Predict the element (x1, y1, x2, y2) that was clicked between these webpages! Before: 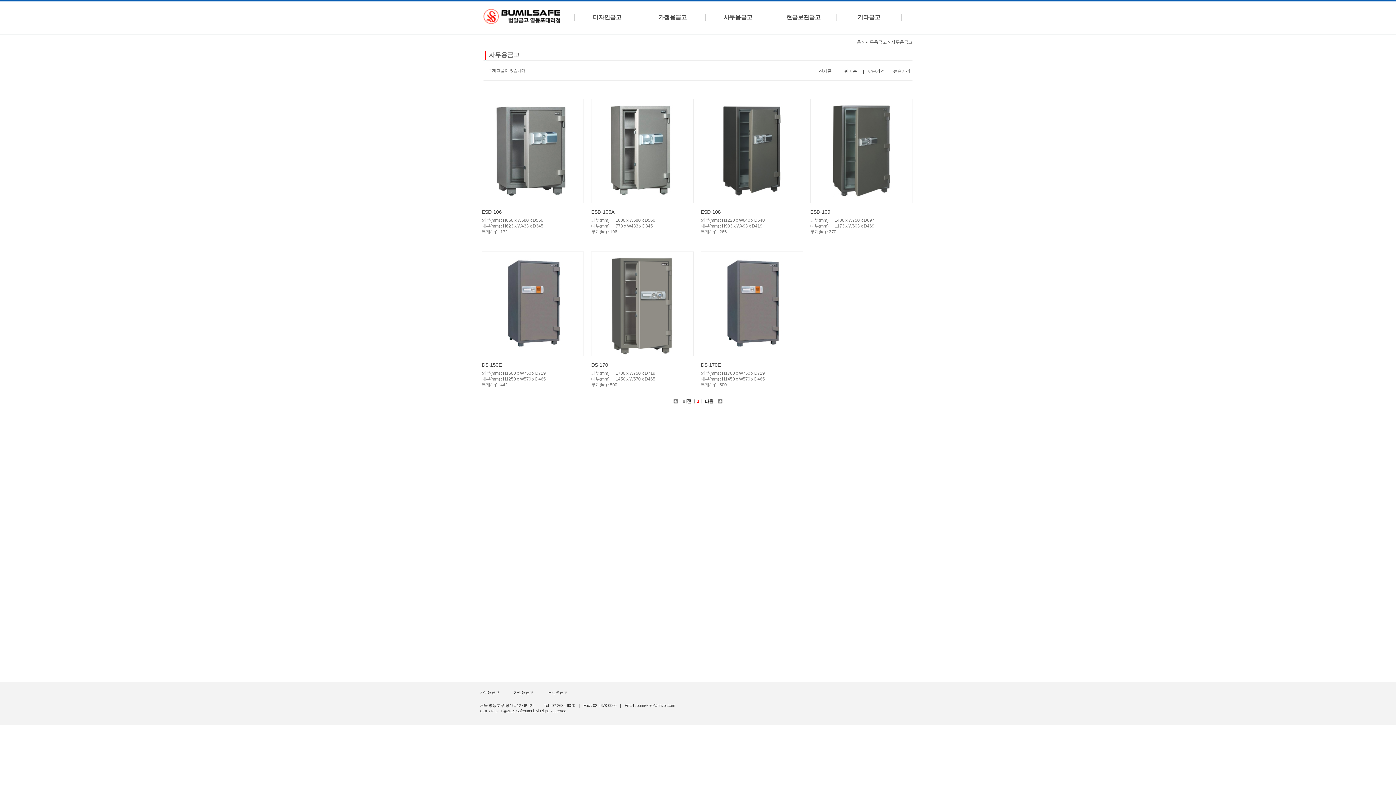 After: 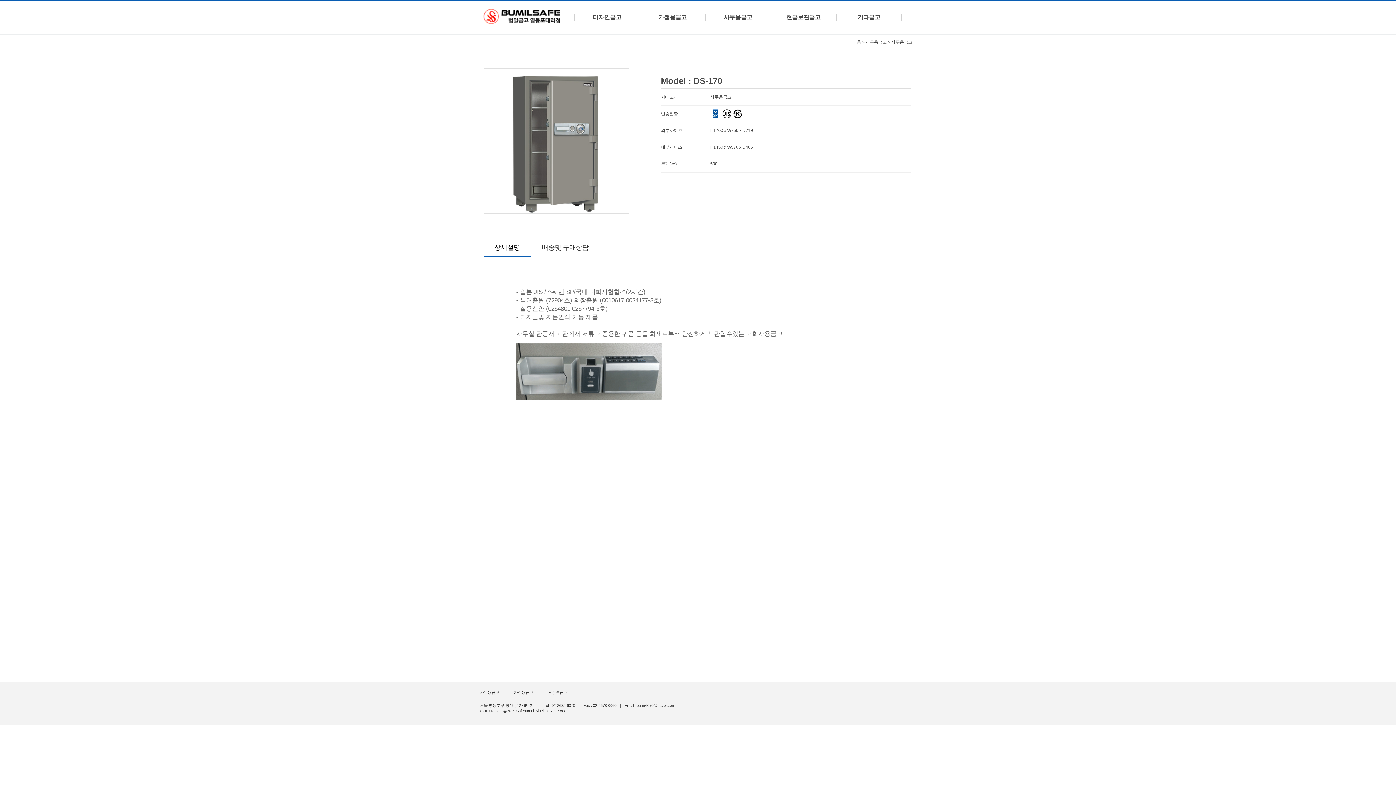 Action: bbox: (591, 300, 693, 306)